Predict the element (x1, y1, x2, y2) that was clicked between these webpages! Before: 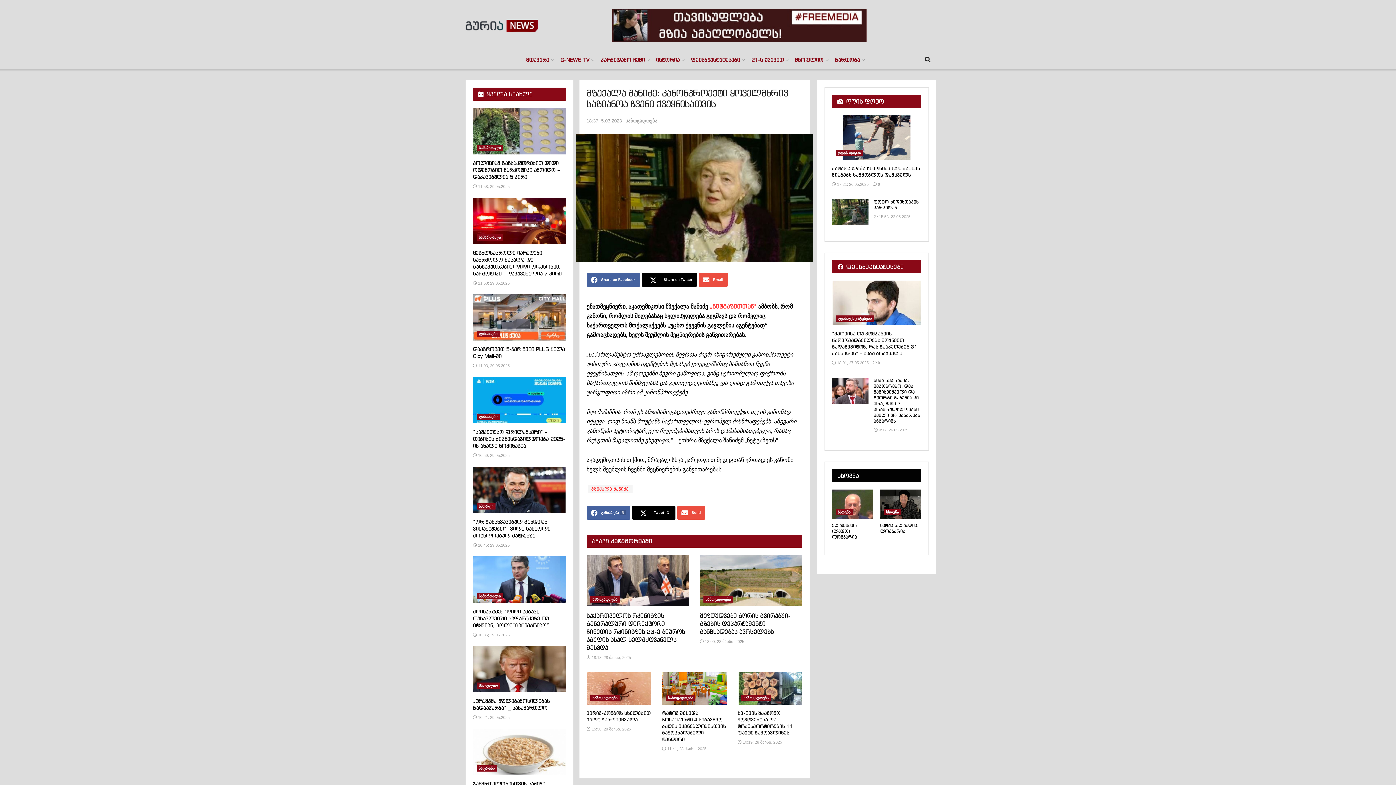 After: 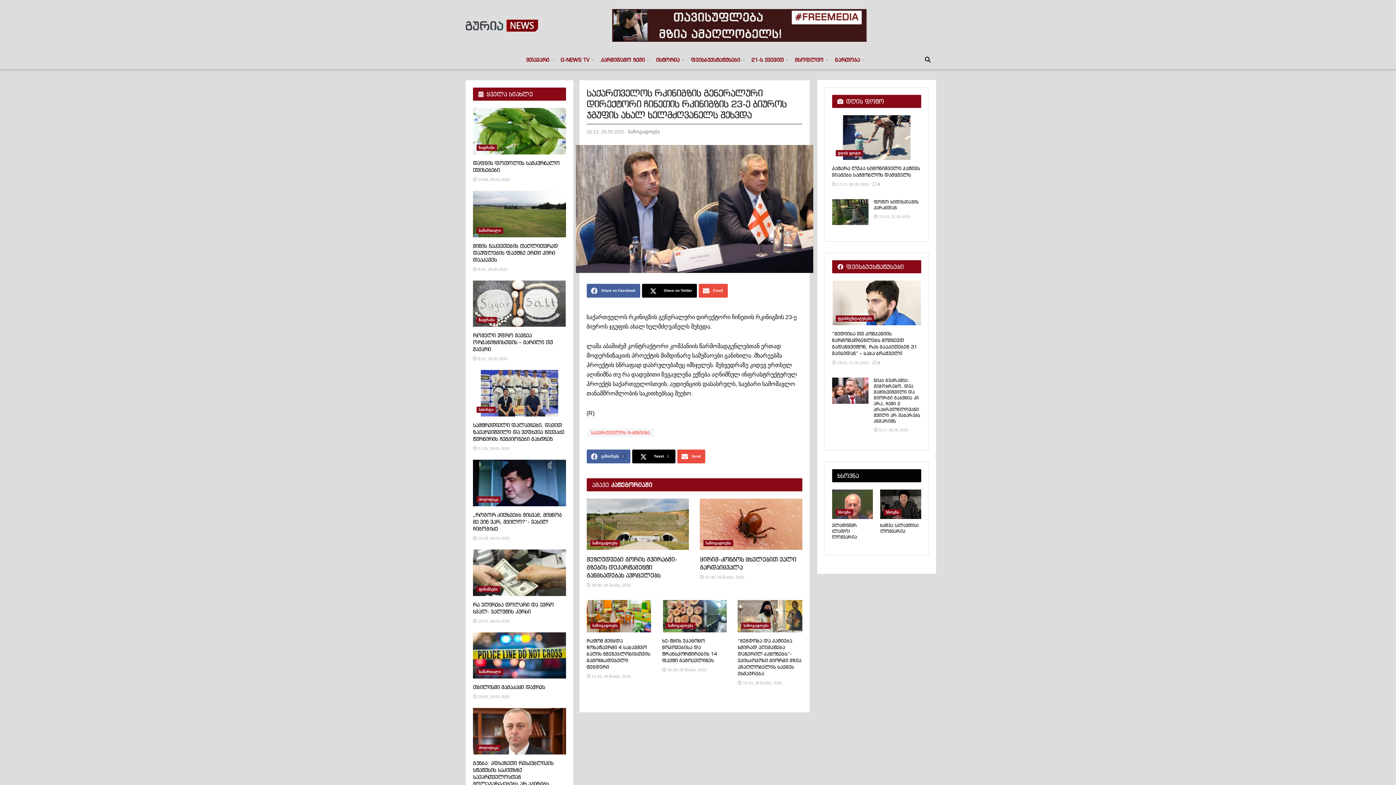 Action: label:  18:13; 28 მაისი, 2025 bbox: (586, 655, 631, 659)